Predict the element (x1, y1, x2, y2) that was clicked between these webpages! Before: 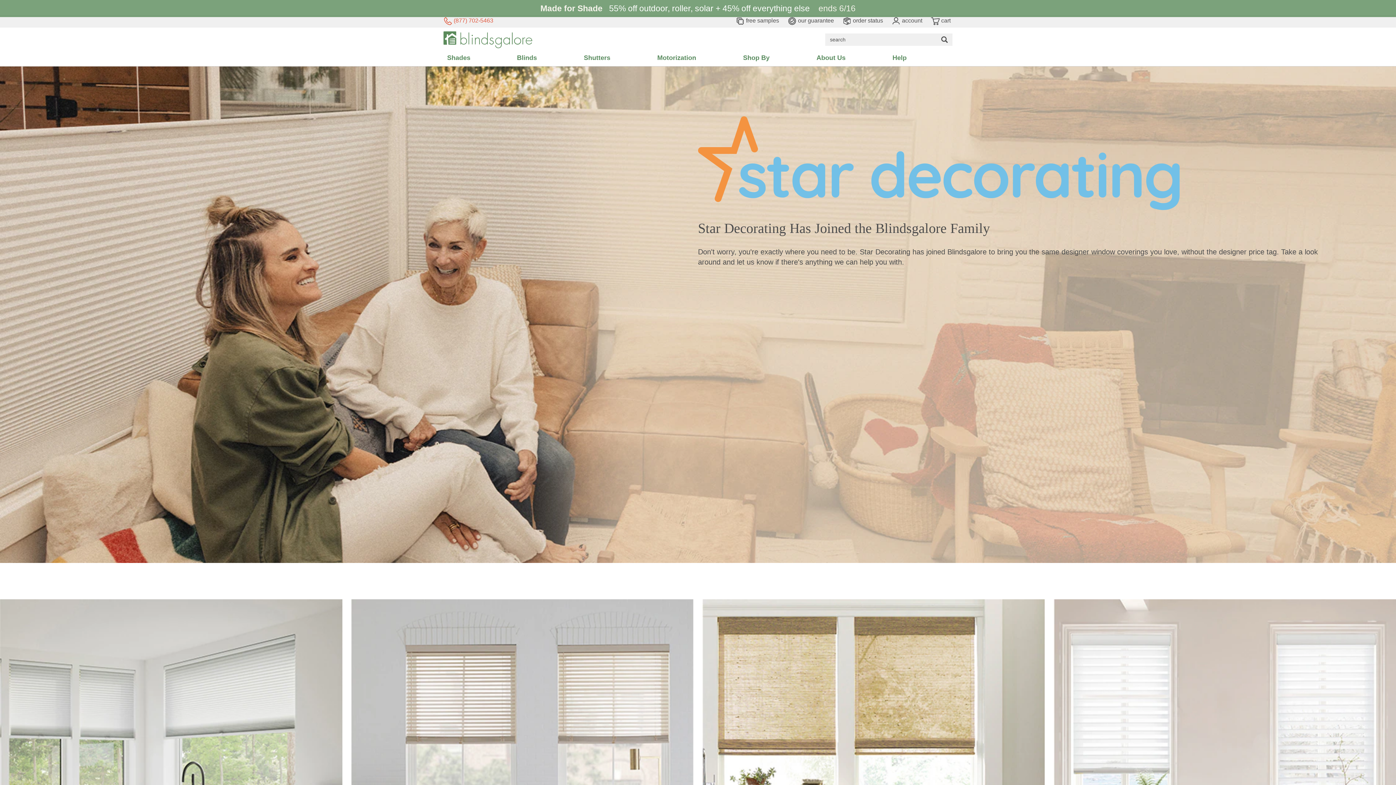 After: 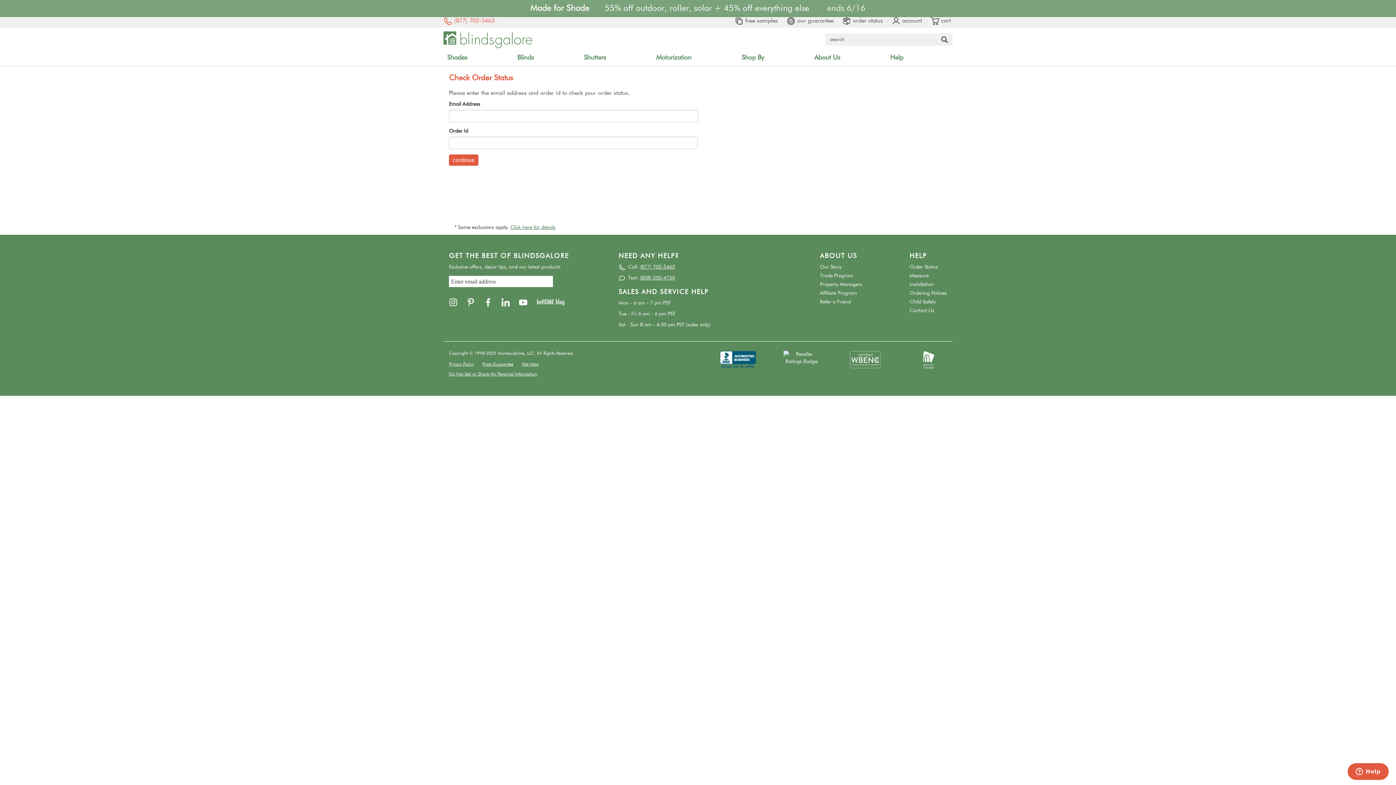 Action: bbox: (842, 17, 883, 23) label:  order status